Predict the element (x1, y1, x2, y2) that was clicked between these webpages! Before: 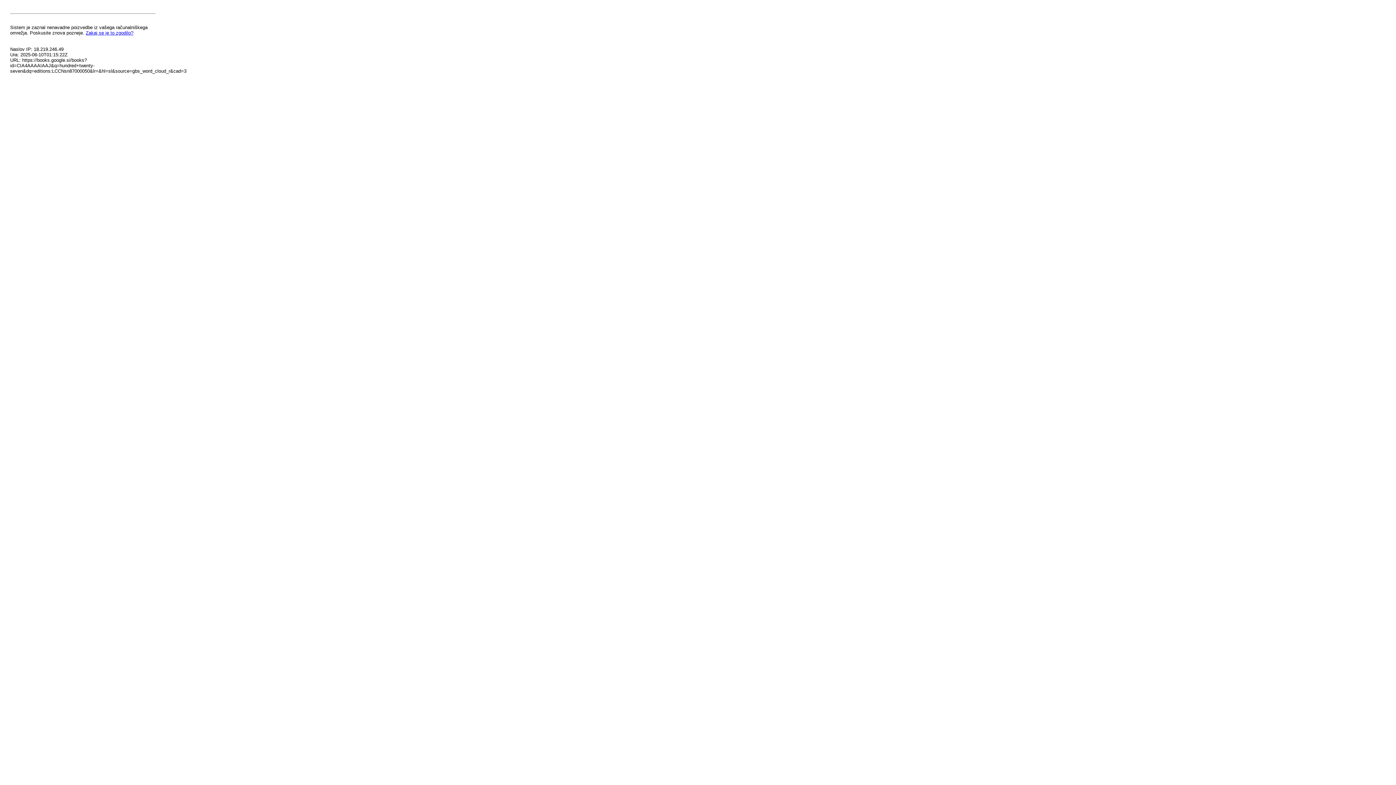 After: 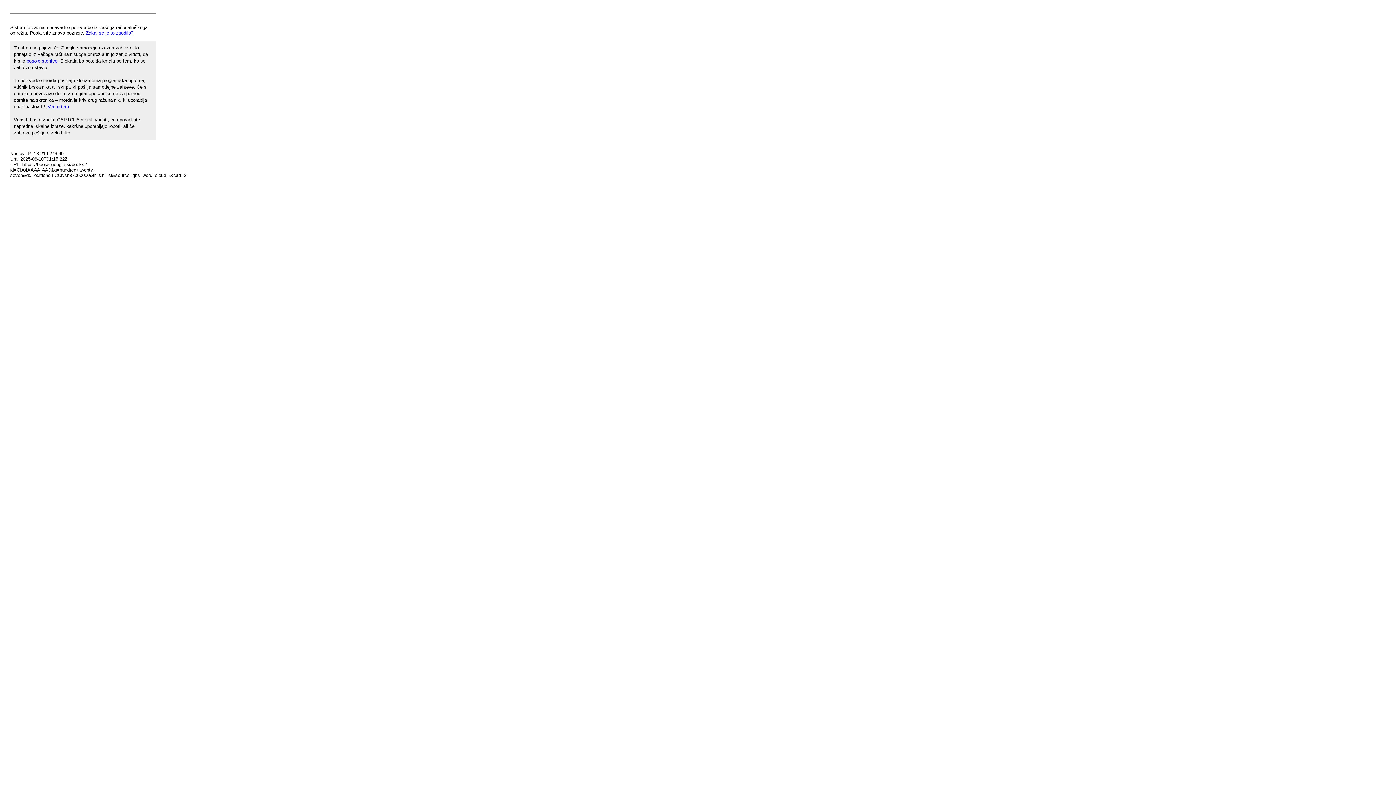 Action: bbox: (85, 30, 133, 35) label: Zakaj se je to zgodilo?